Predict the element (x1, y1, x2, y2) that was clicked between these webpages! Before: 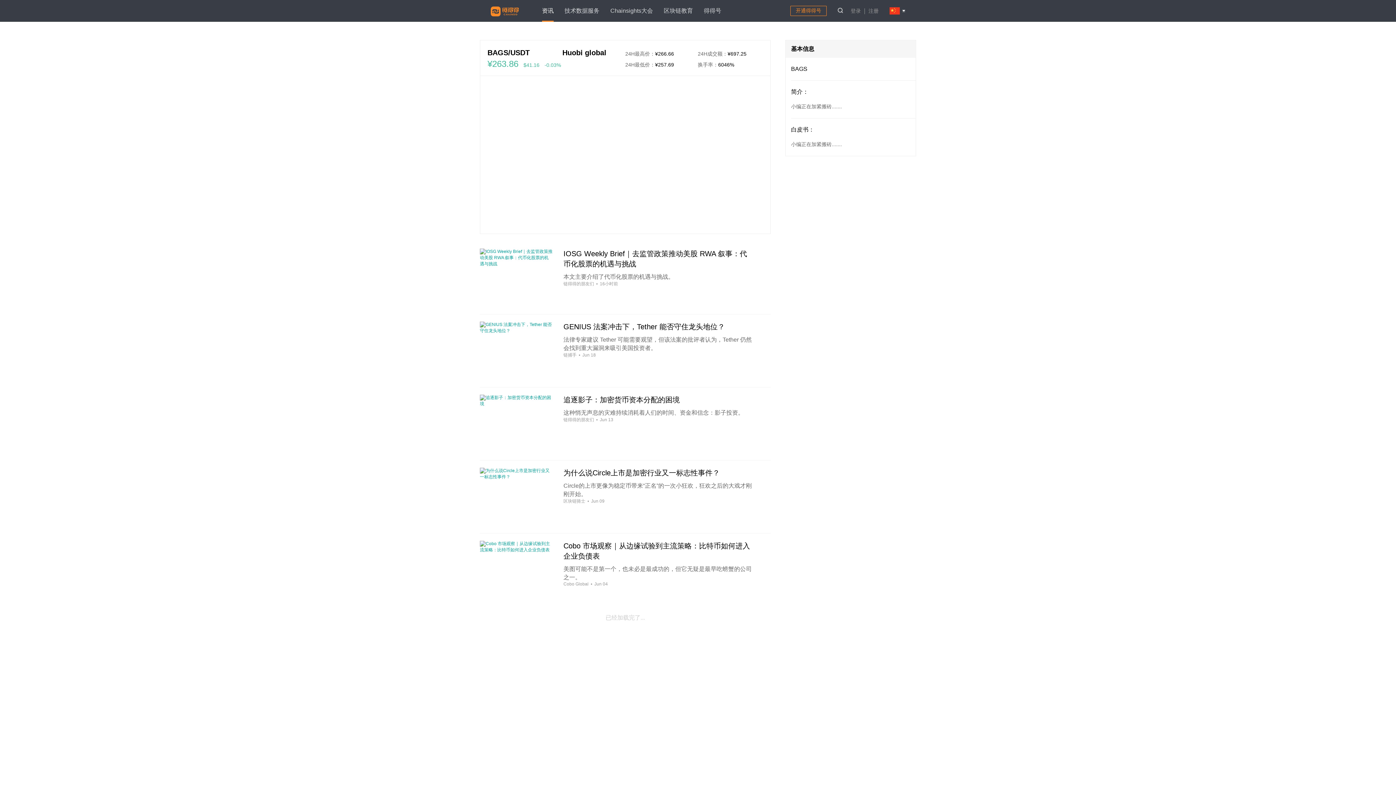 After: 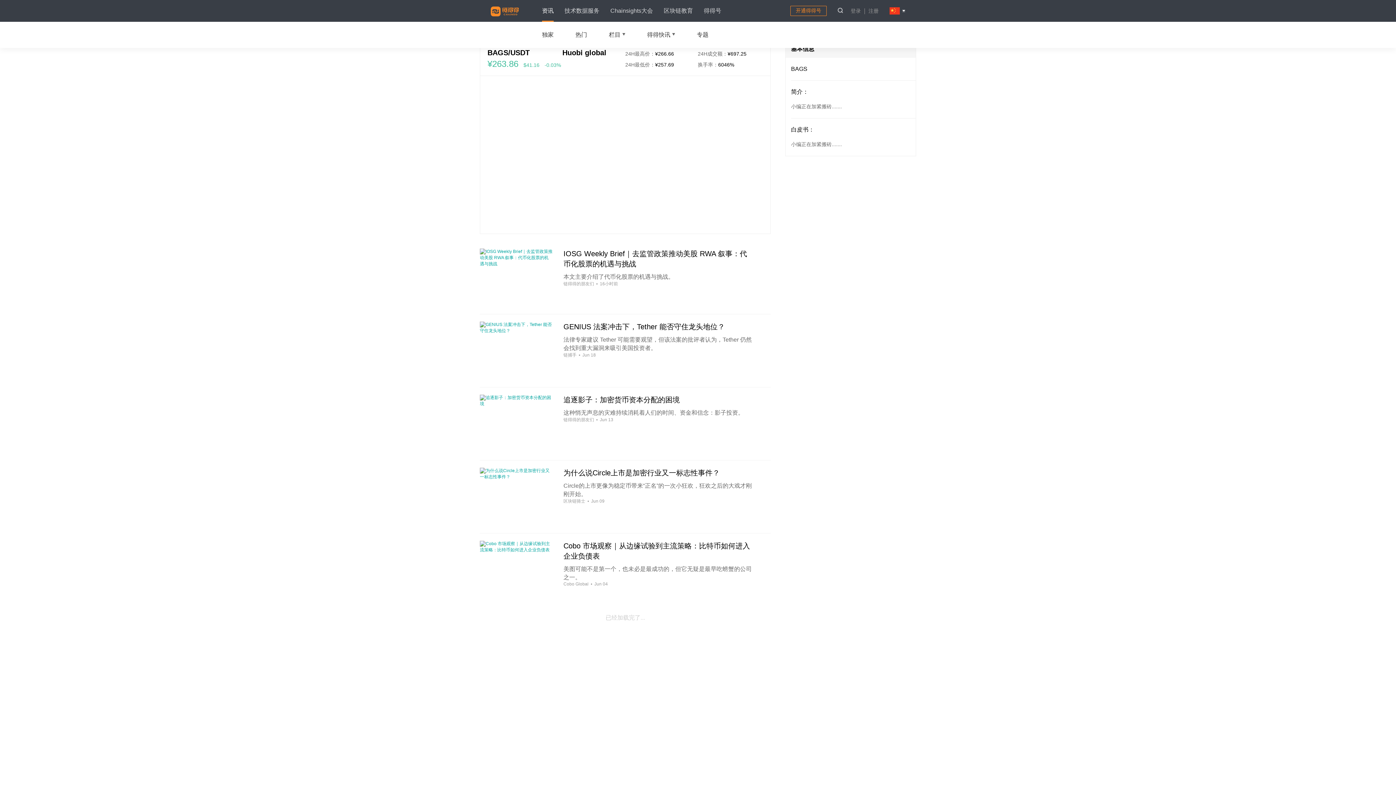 Action: bbox: (542, 0, 553, 21) label: 资讯